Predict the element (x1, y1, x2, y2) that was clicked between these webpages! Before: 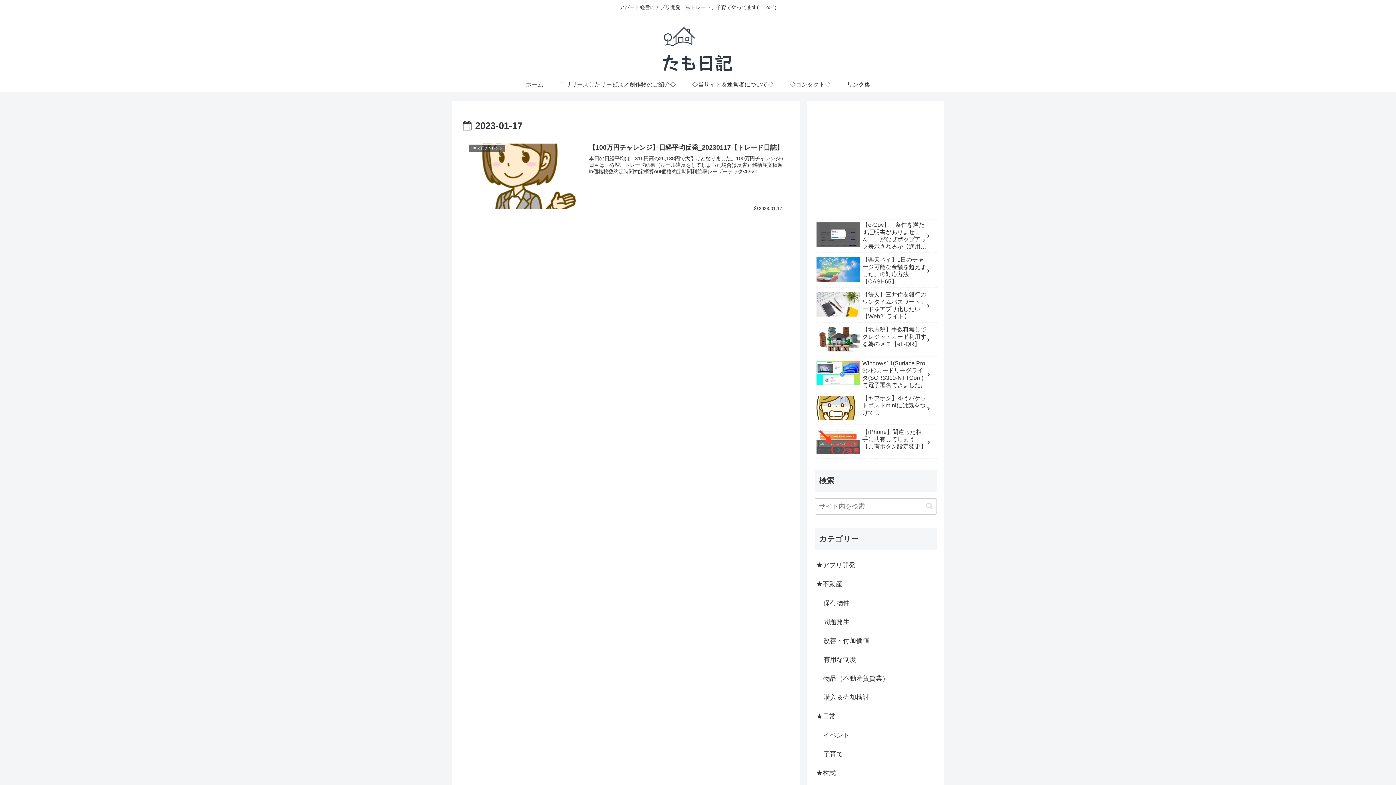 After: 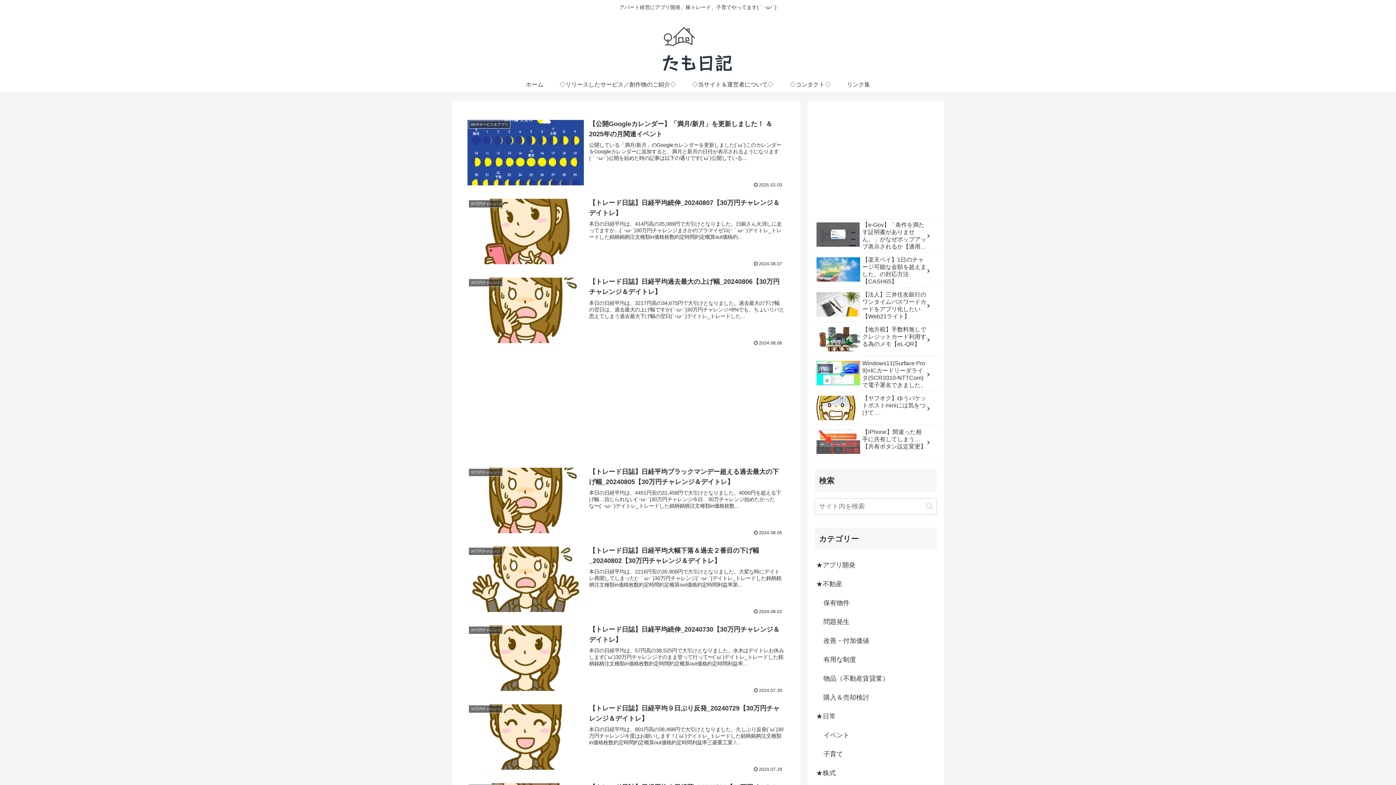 Action: label: ホーム bbox: (517, 77, 551, 91)